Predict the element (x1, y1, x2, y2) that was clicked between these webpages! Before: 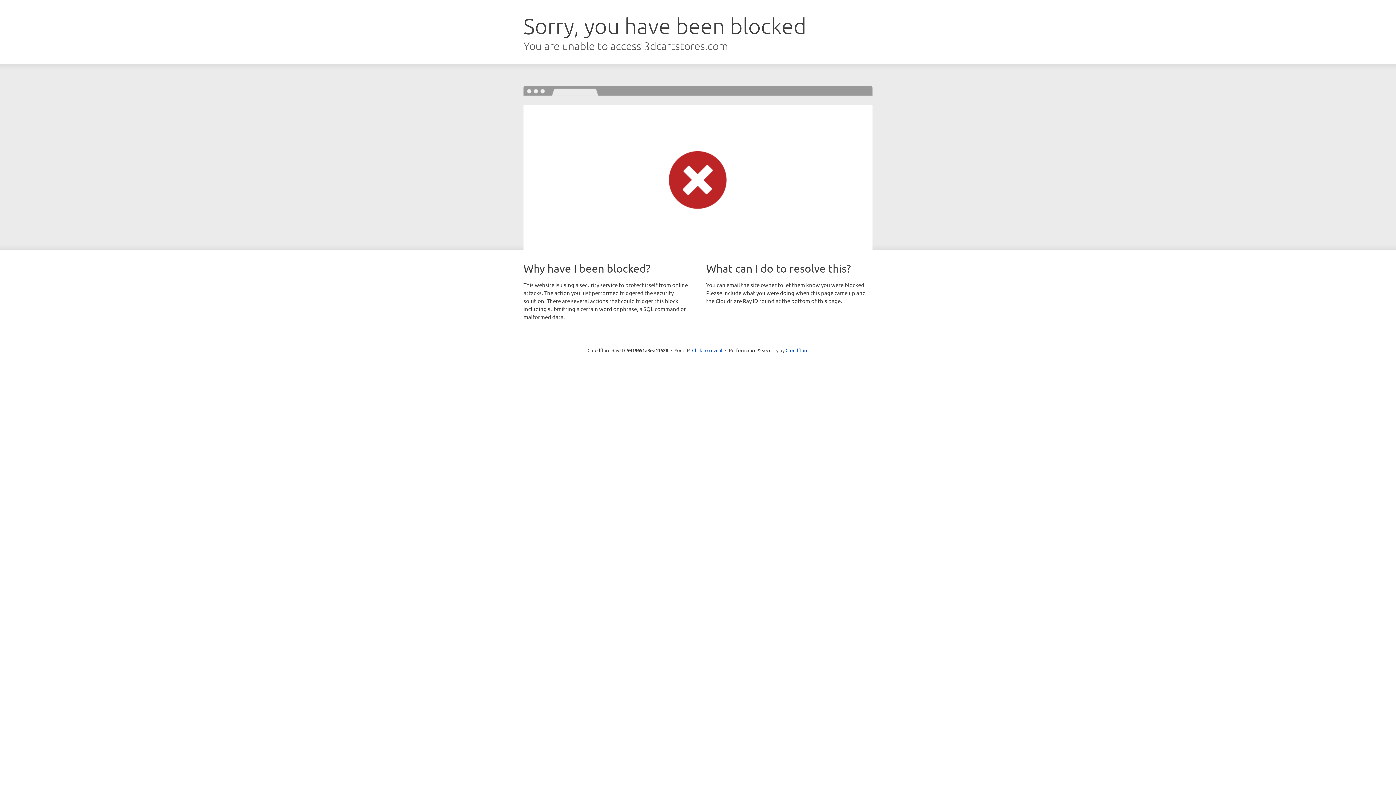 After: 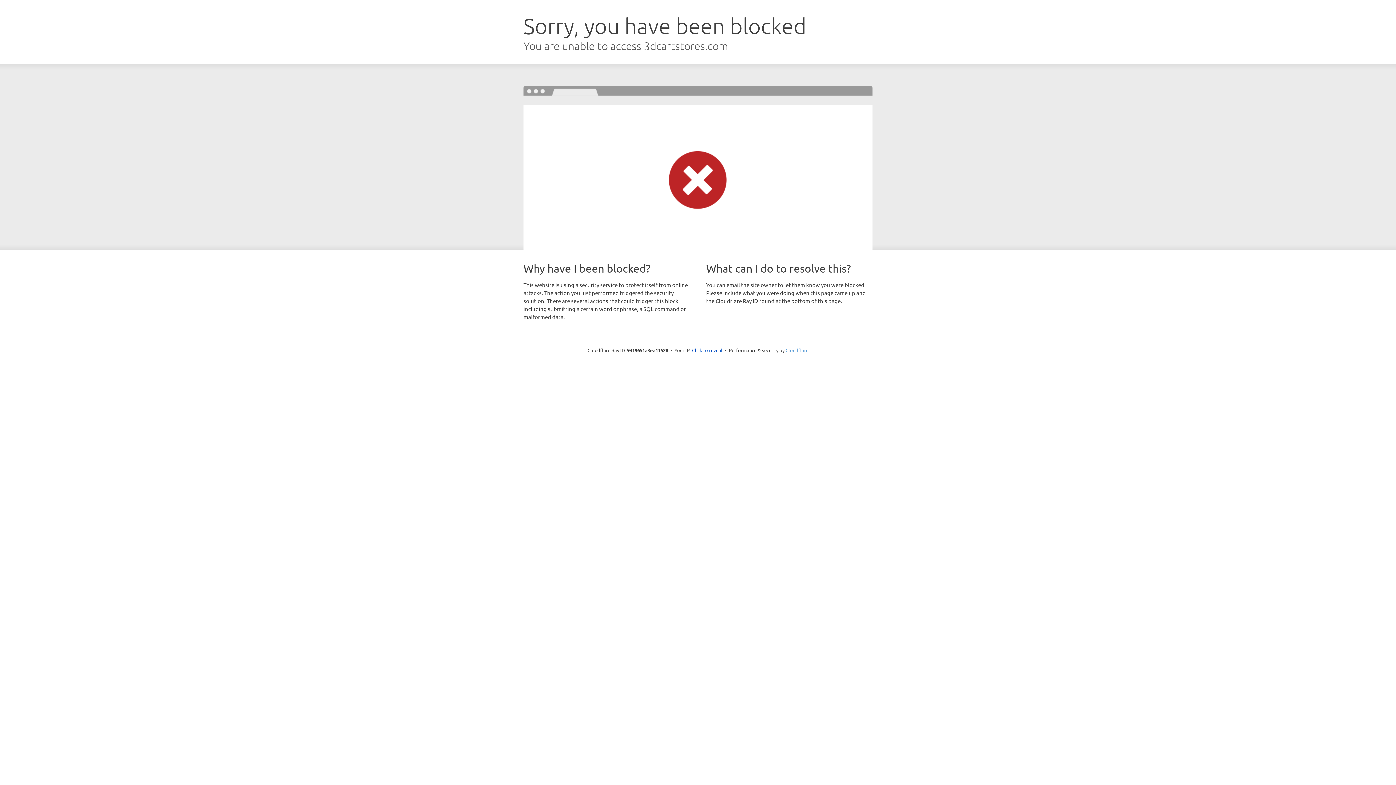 Action: bbox: (785, 347, 808, 353) label: Cloudflare